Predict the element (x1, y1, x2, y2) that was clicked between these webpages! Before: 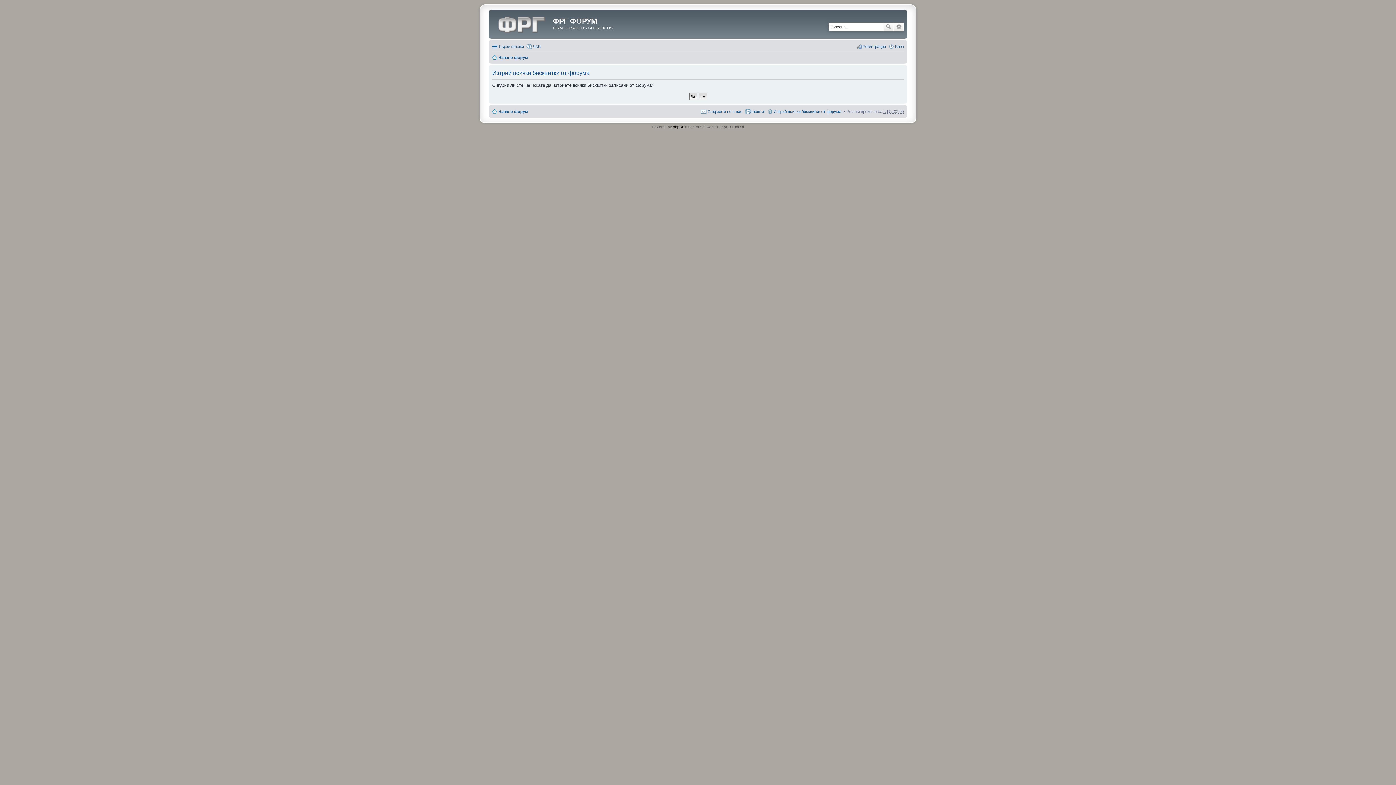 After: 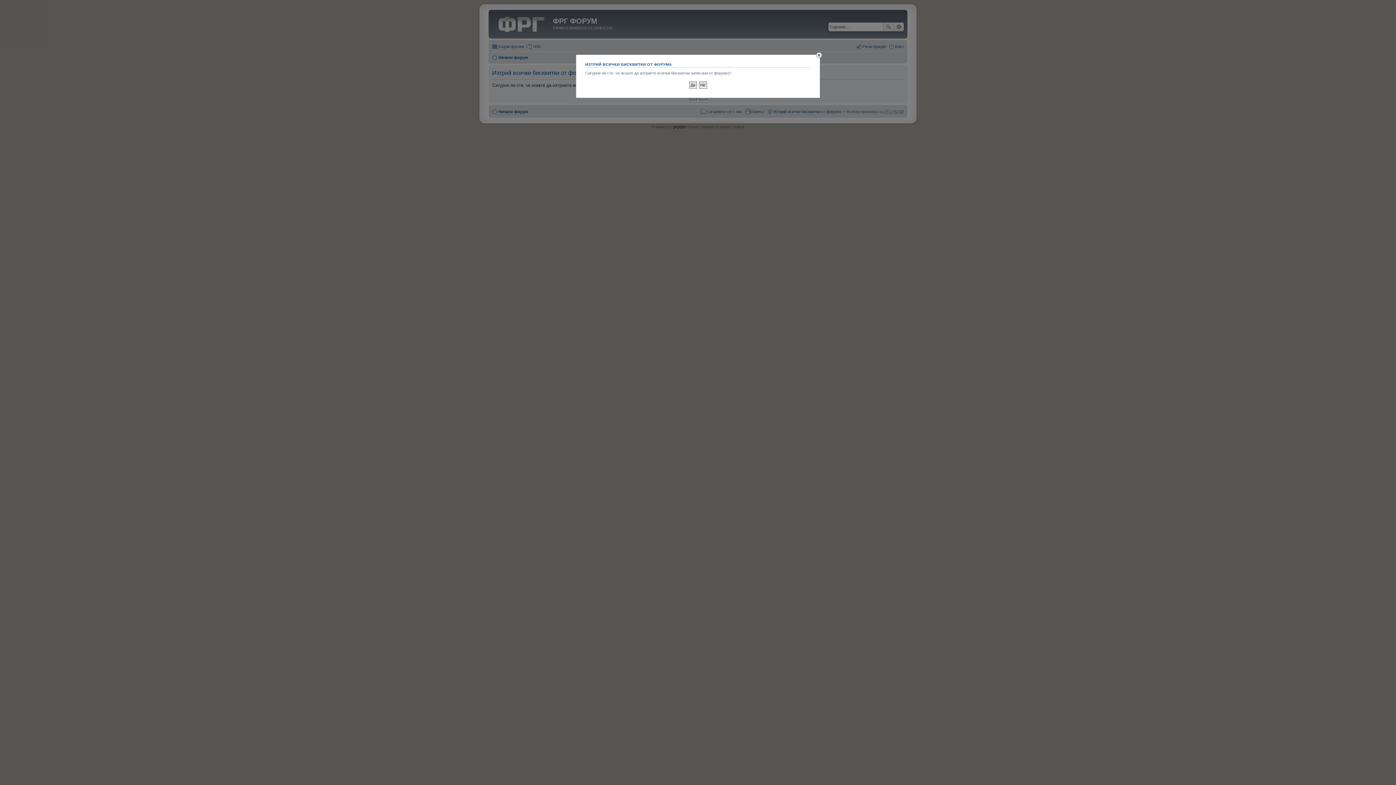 Action: label: Изтрий всички бисквитки от форума bbox: (767, 107, 841, 115)